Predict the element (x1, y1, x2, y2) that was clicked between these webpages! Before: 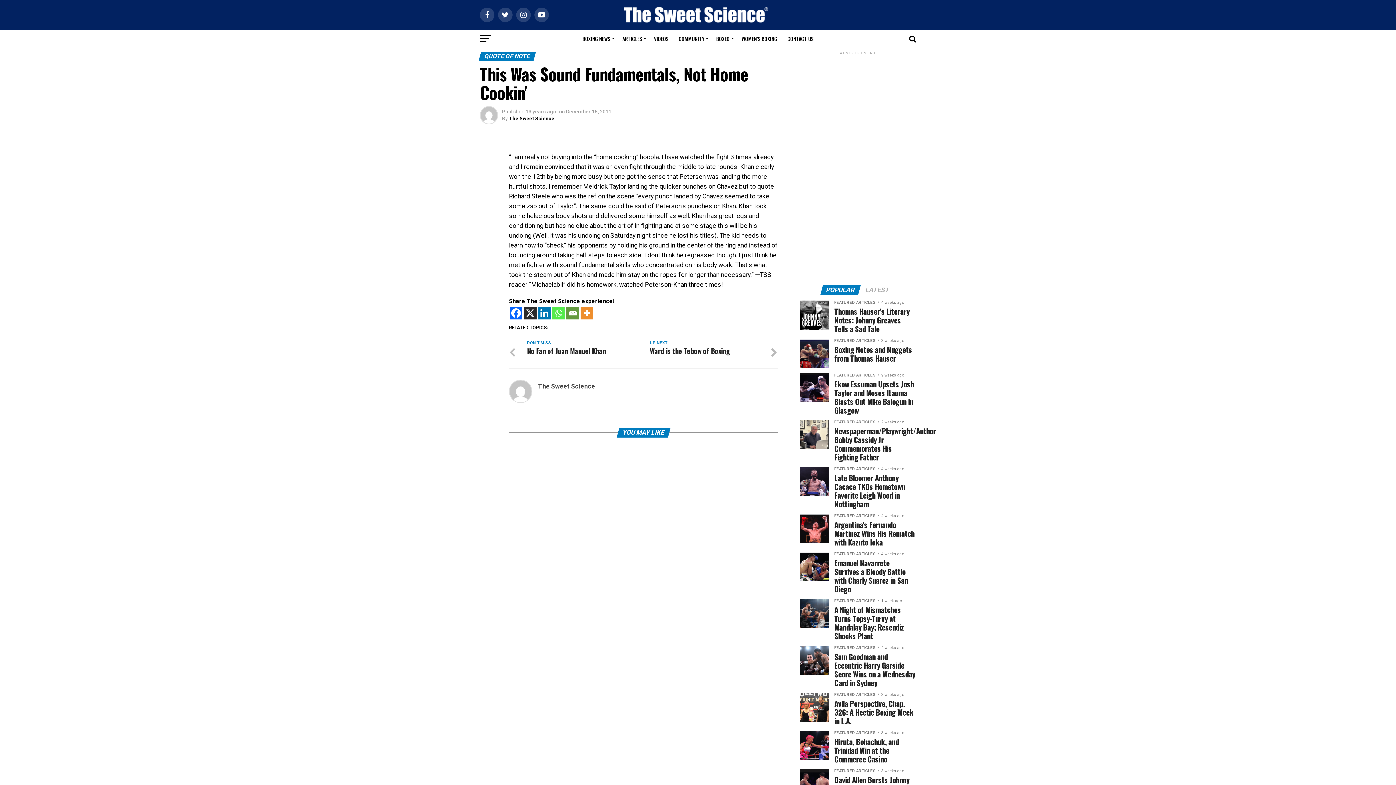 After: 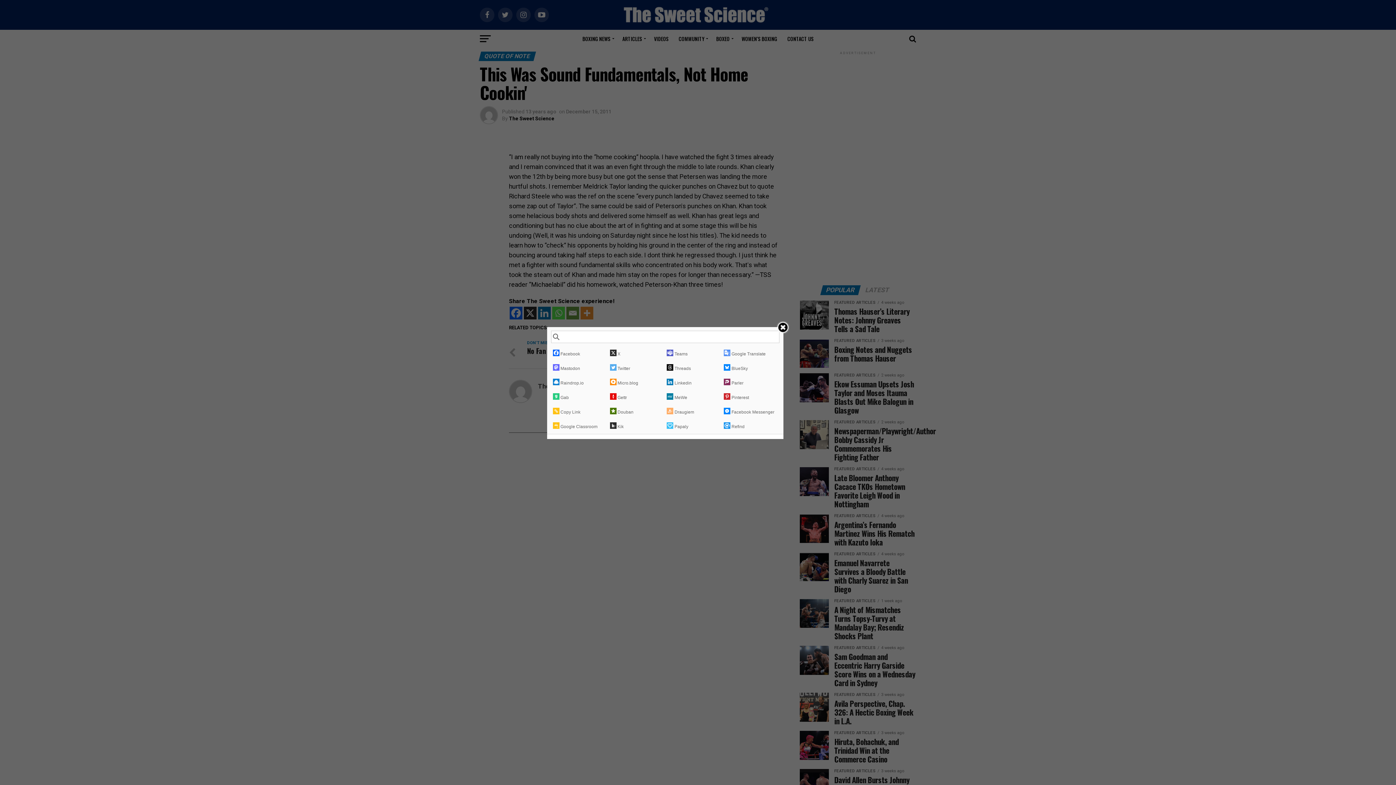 Action: bbox: (580, 306, 593, 319) label: More